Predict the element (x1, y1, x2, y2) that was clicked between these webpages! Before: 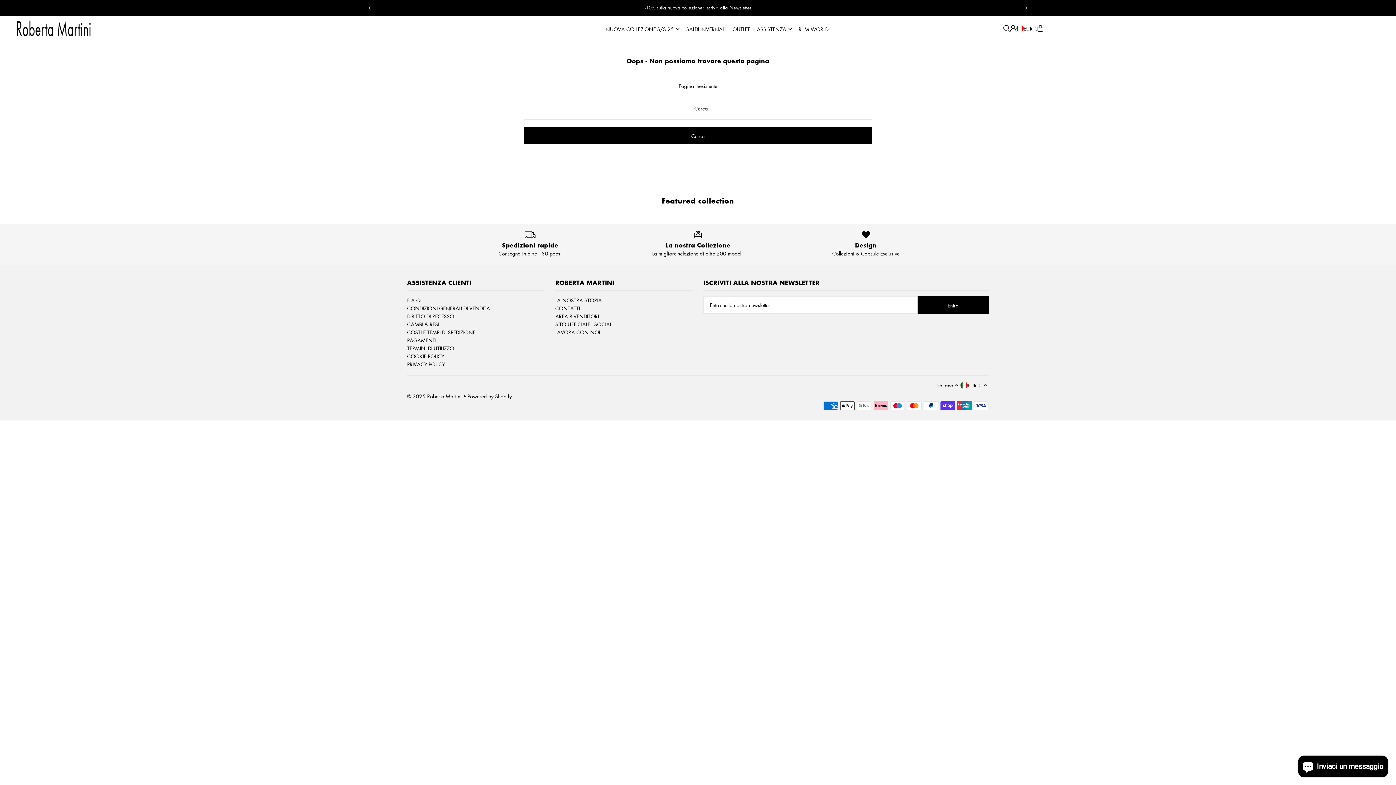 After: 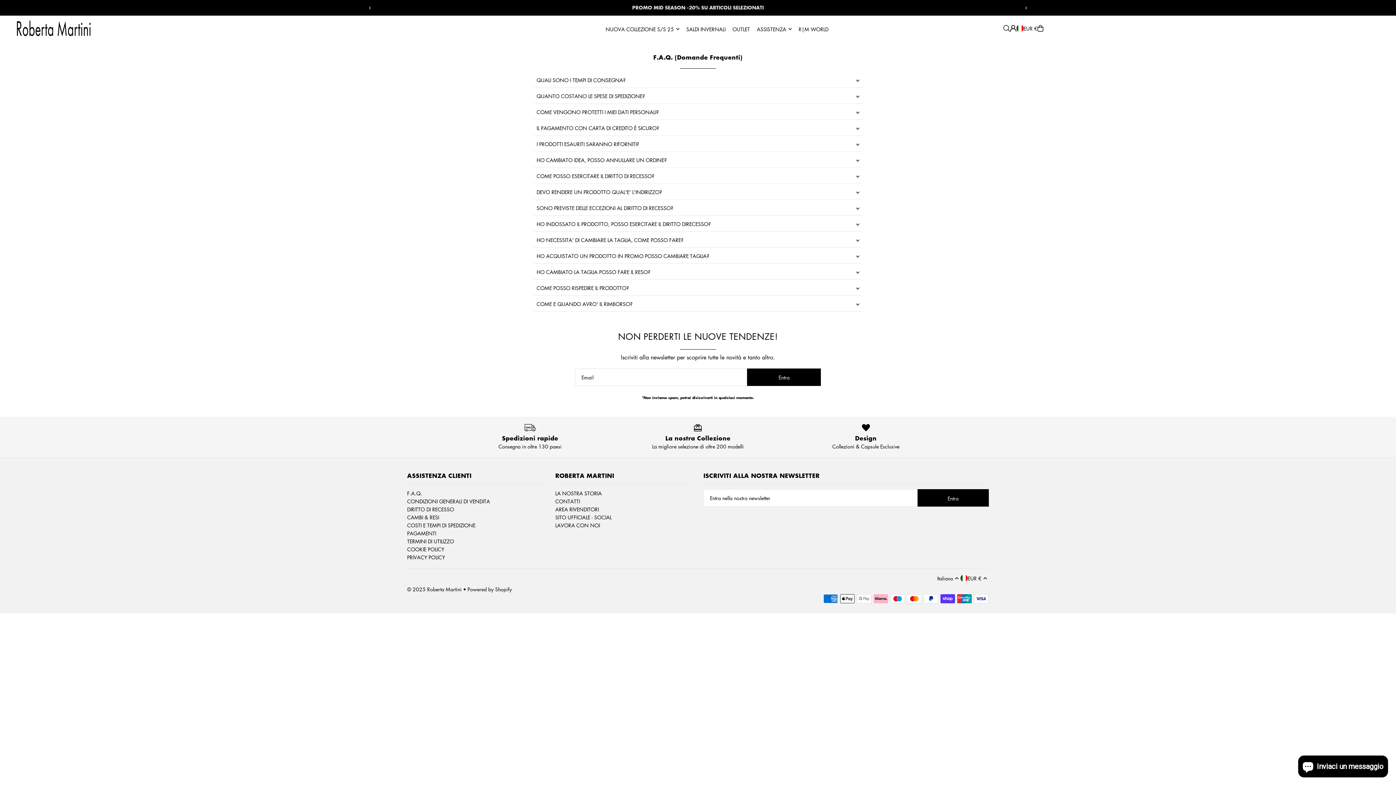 Action: label: F.A.Q. bbox: (407, 296, 422, 303)